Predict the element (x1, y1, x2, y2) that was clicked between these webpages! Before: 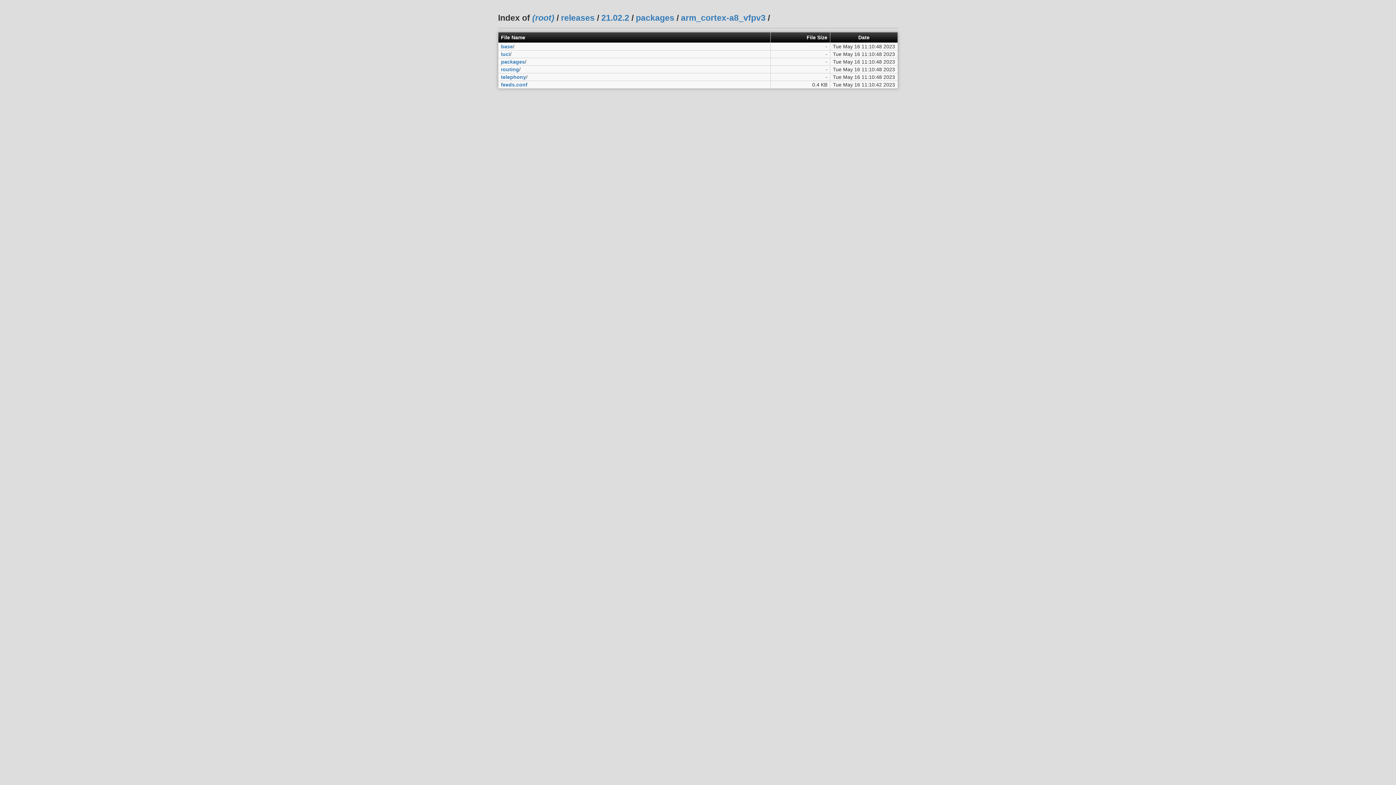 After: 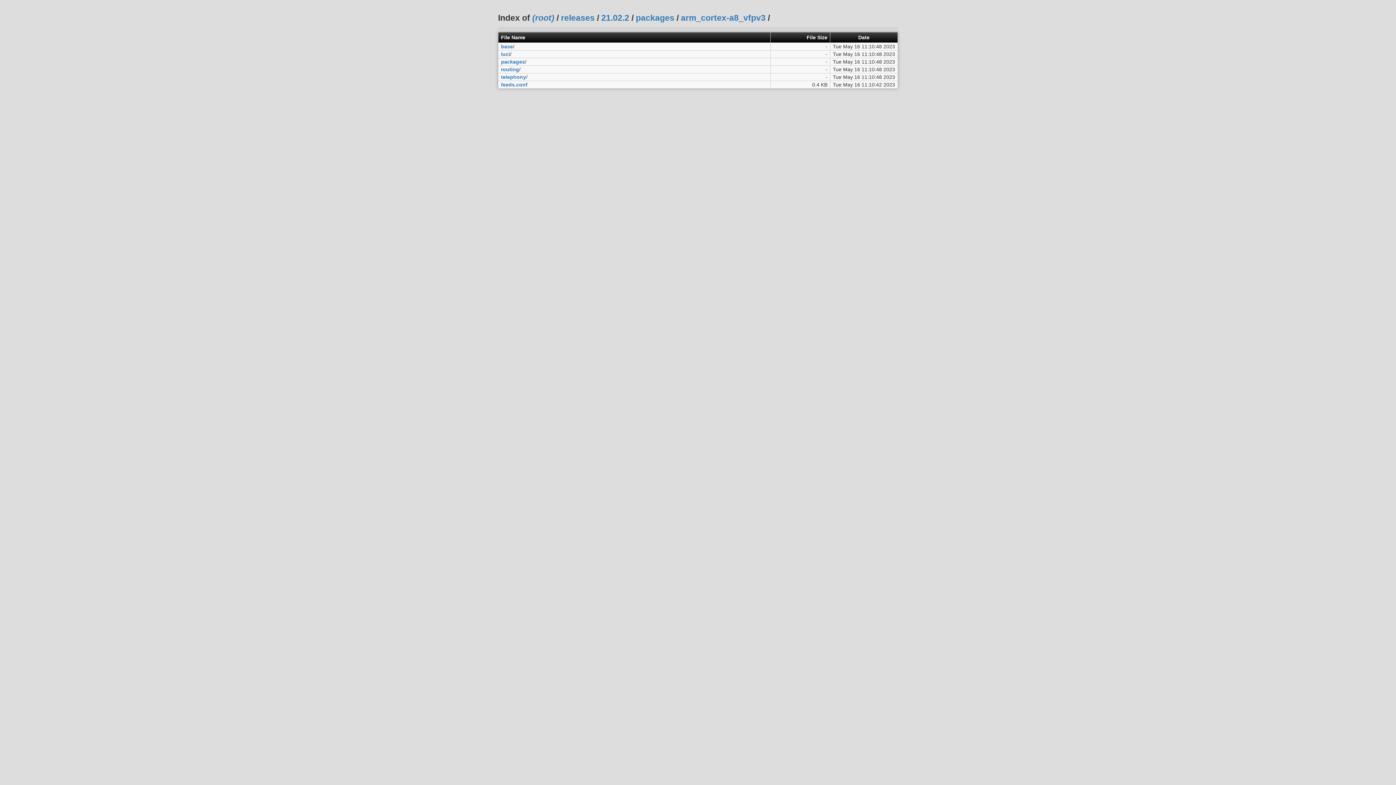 Action: bbox: (681, 13, 765, 22) label: arm_cortex-a8_vfpv3